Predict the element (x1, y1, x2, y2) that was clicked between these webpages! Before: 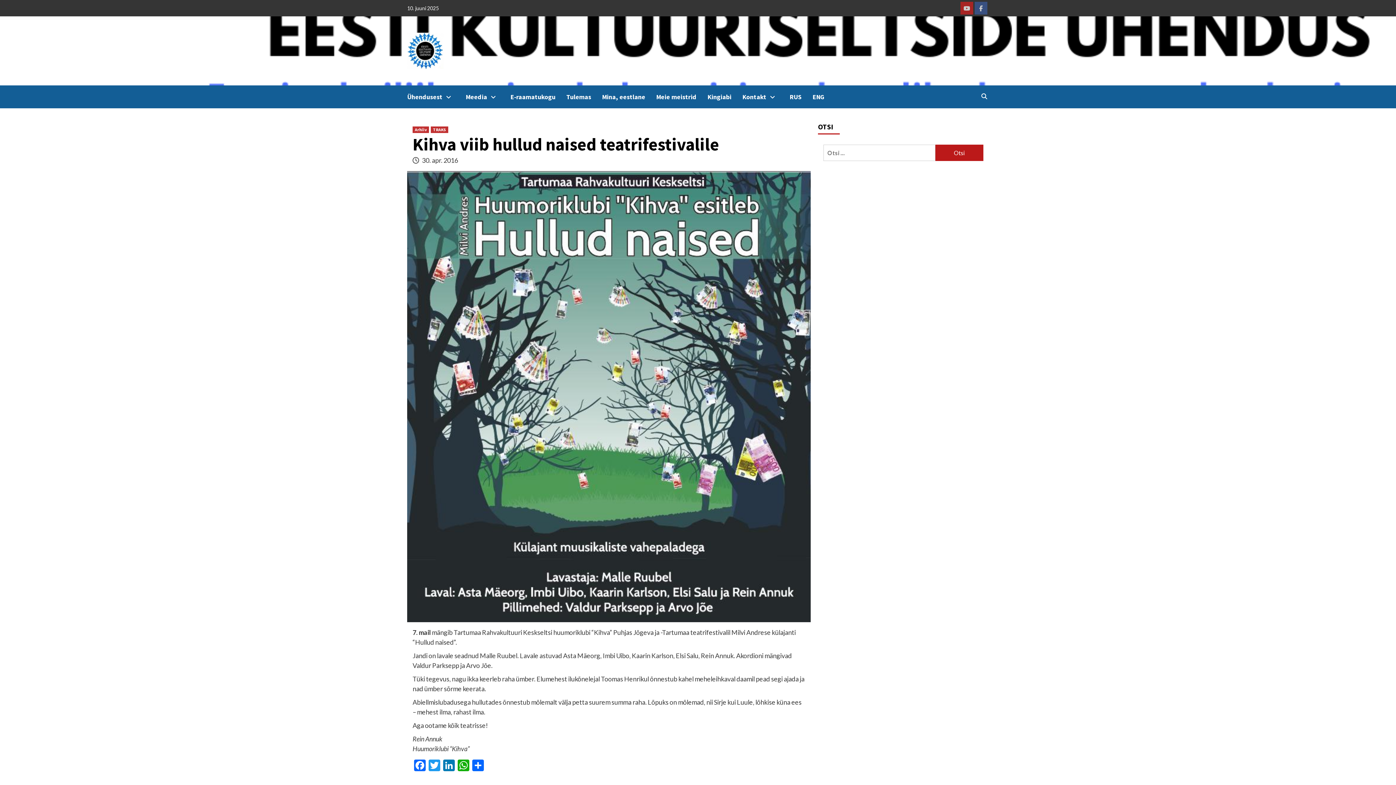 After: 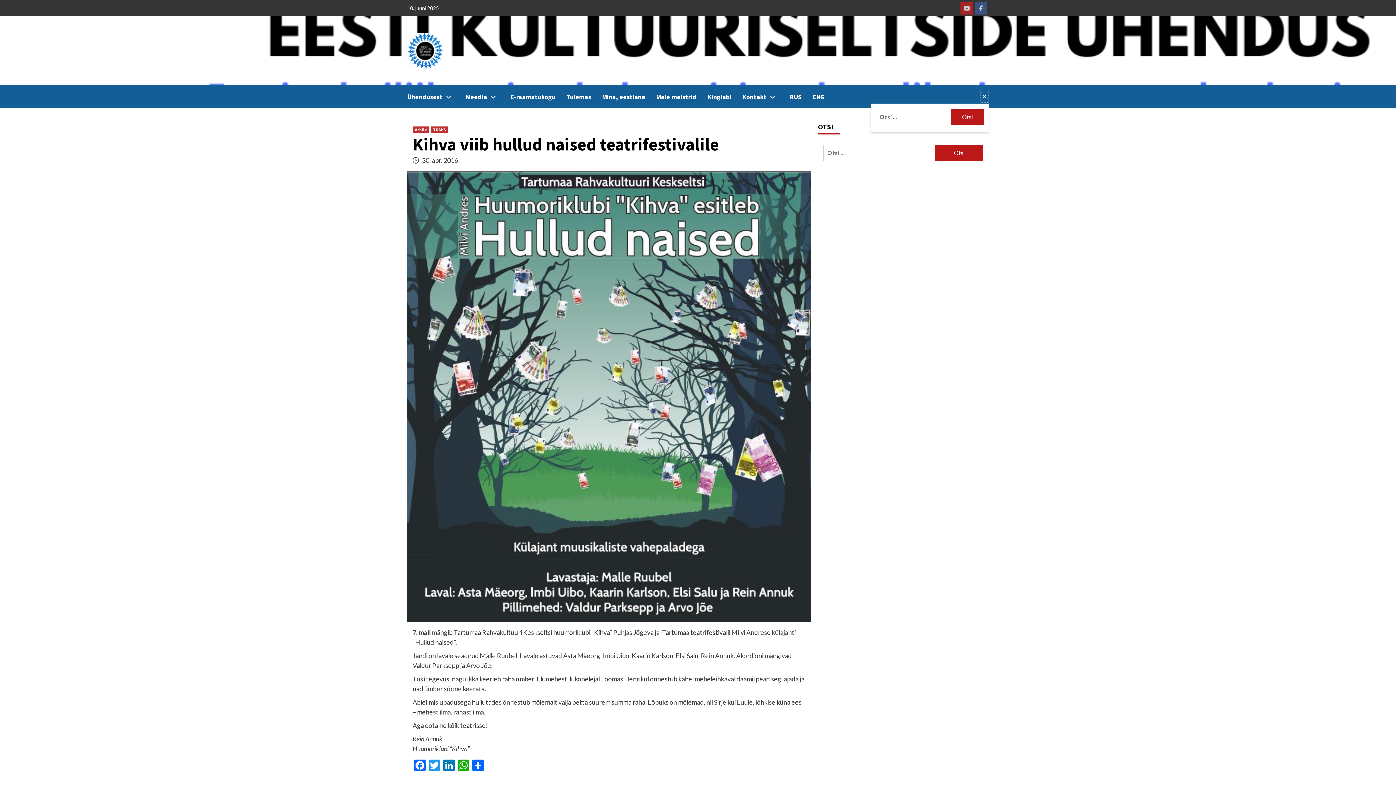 Action: bbox: (980, 89, 989, 103)